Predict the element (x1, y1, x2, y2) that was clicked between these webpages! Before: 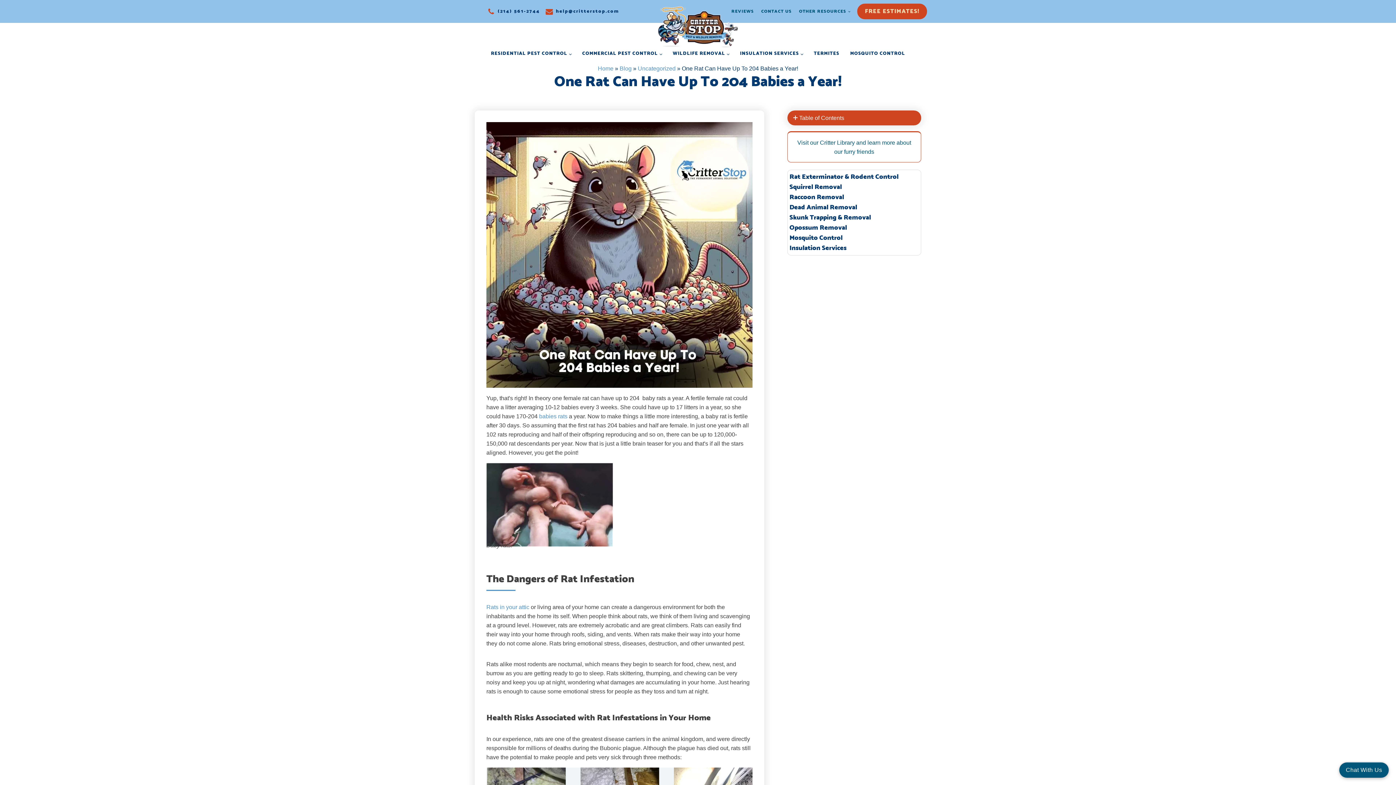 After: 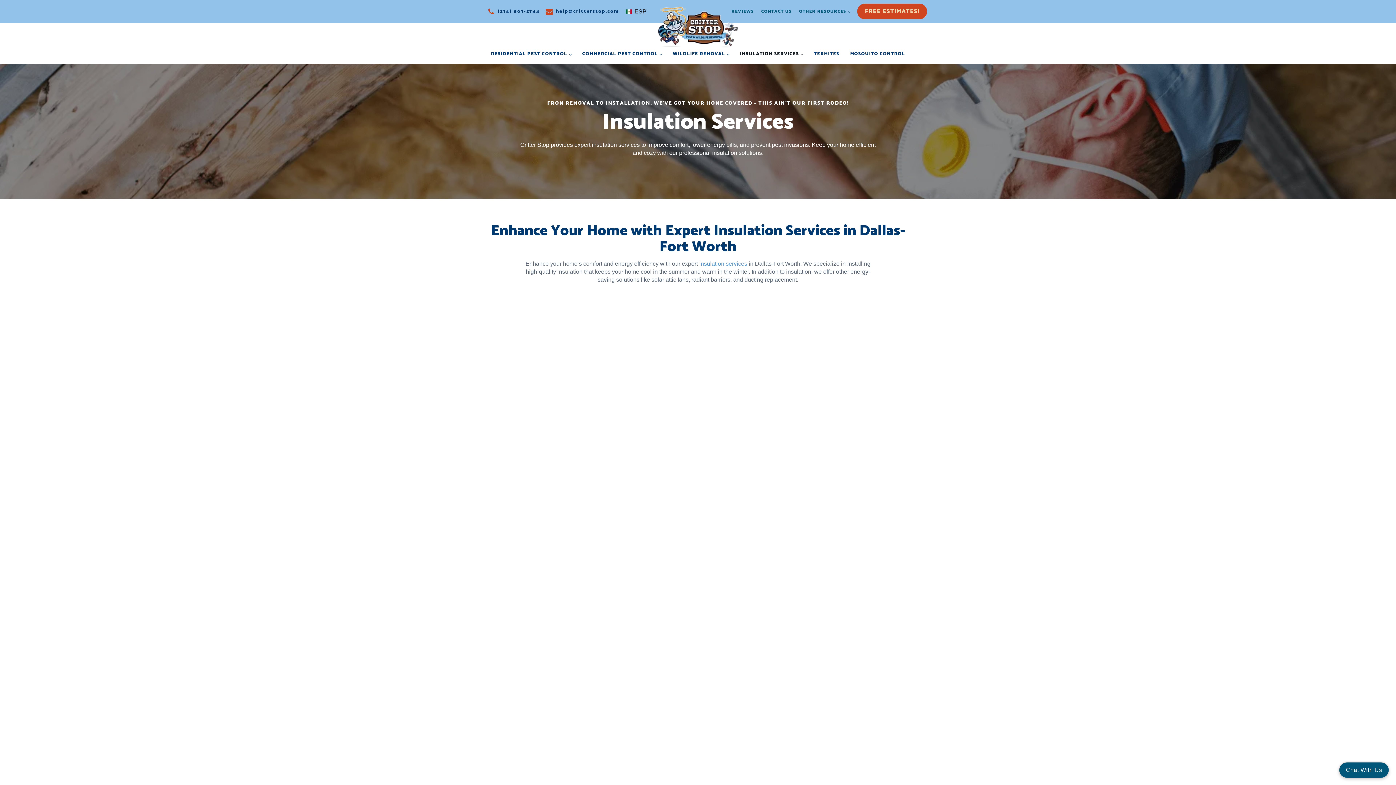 Action: bbox: (734, 45, 808, 61) label: INSULATION SERVICES